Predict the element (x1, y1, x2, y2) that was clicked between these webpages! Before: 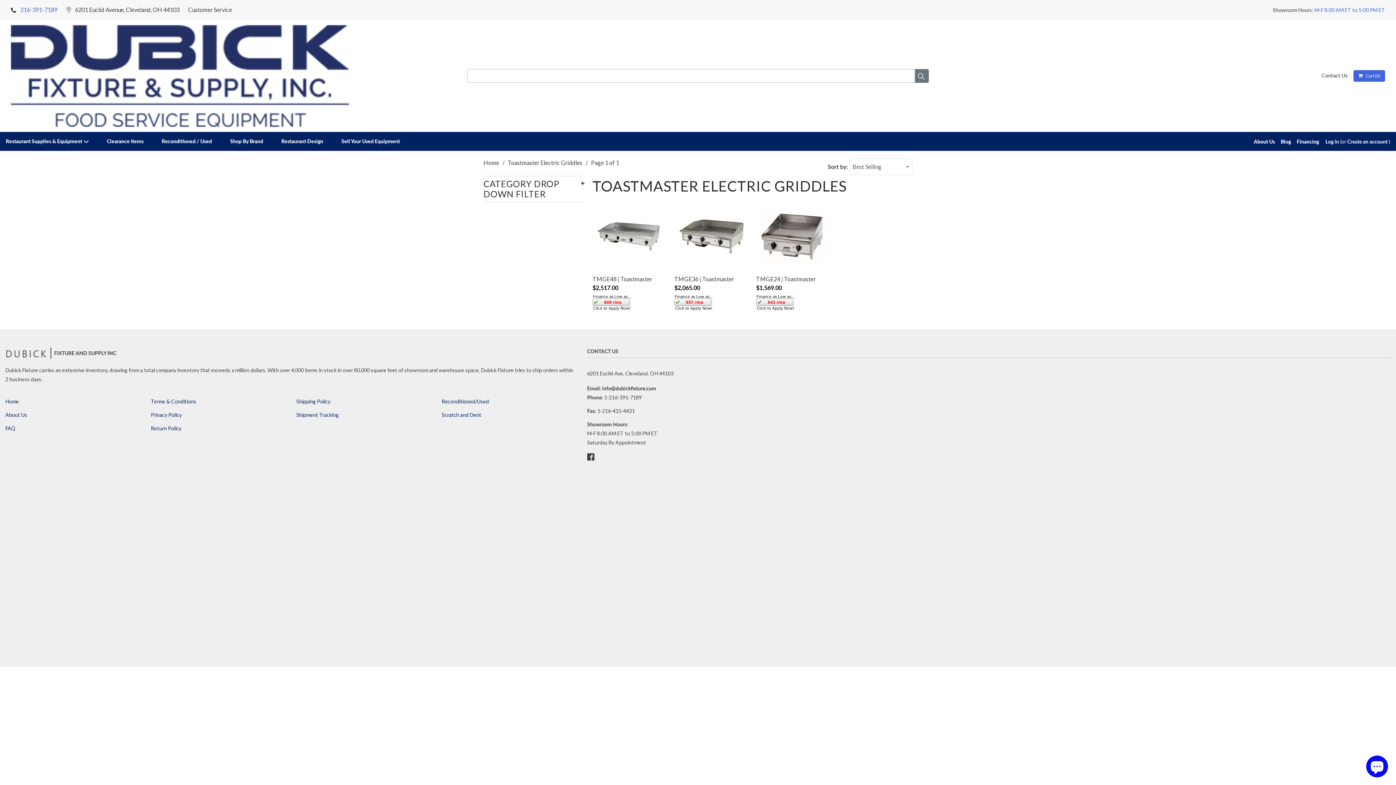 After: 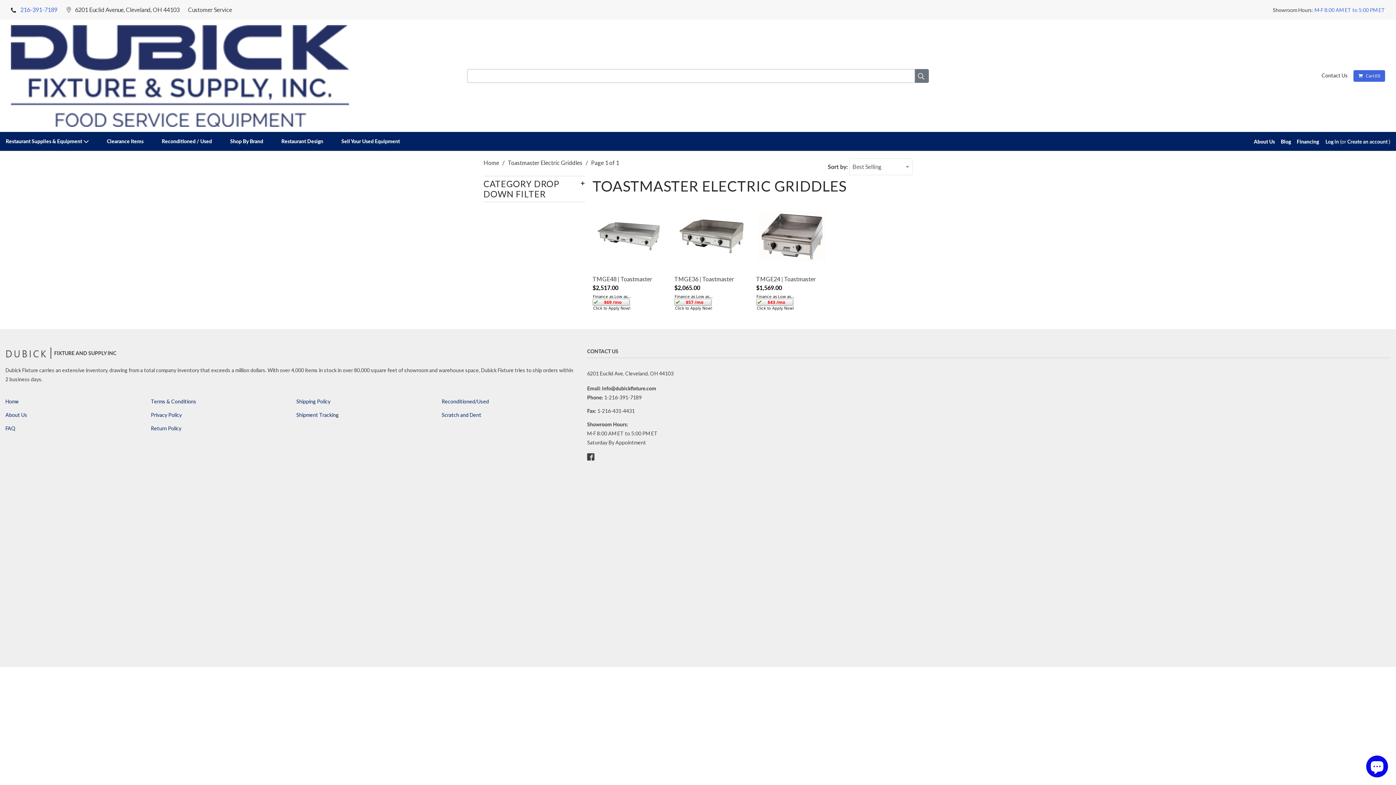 Action: bbox: (508, 159, 582, 166) label: Toastmaster Electric Griddles